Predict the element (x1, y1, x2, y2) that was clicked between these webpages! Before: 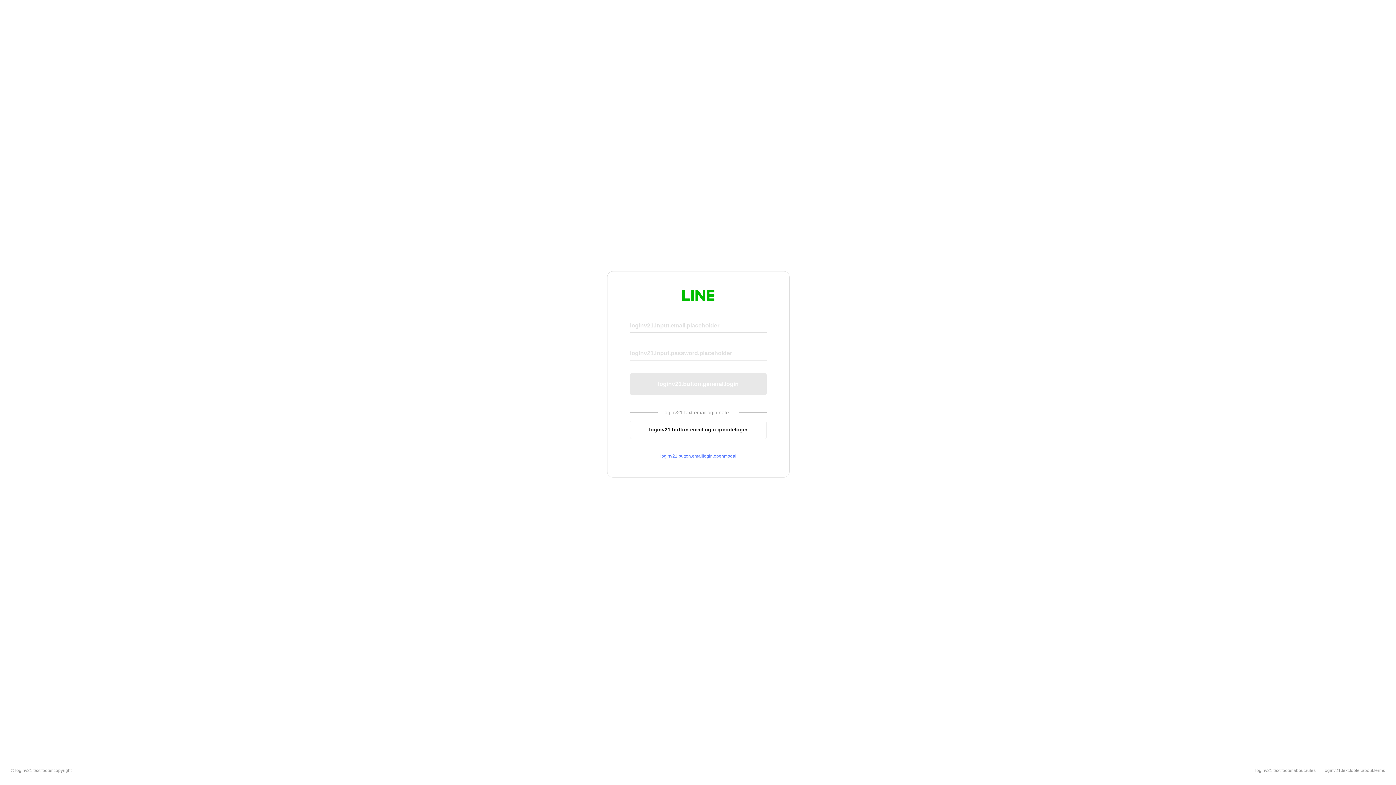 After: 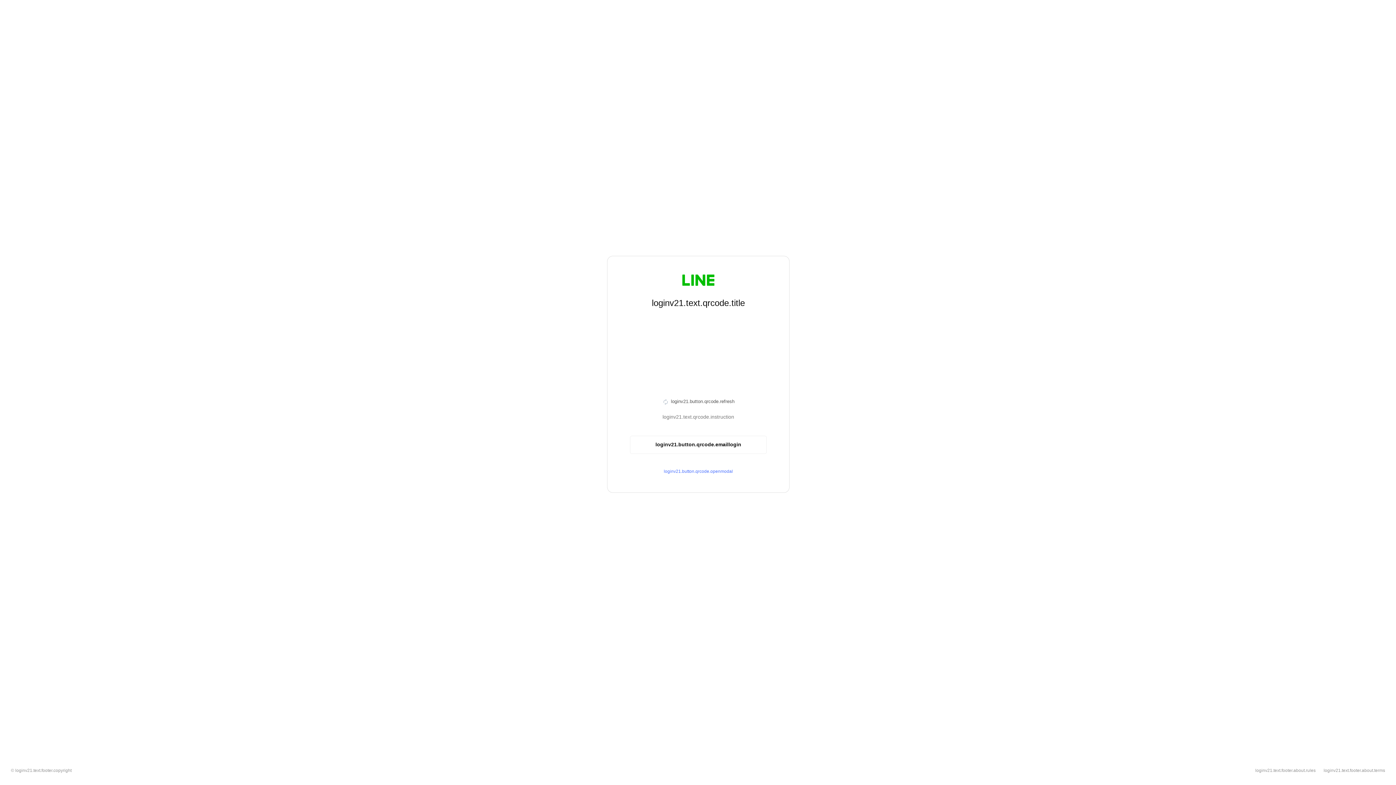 Action: bbox: (630, 420, 766, 439) label: loginv21.button.emaillogin.qrcodelogin